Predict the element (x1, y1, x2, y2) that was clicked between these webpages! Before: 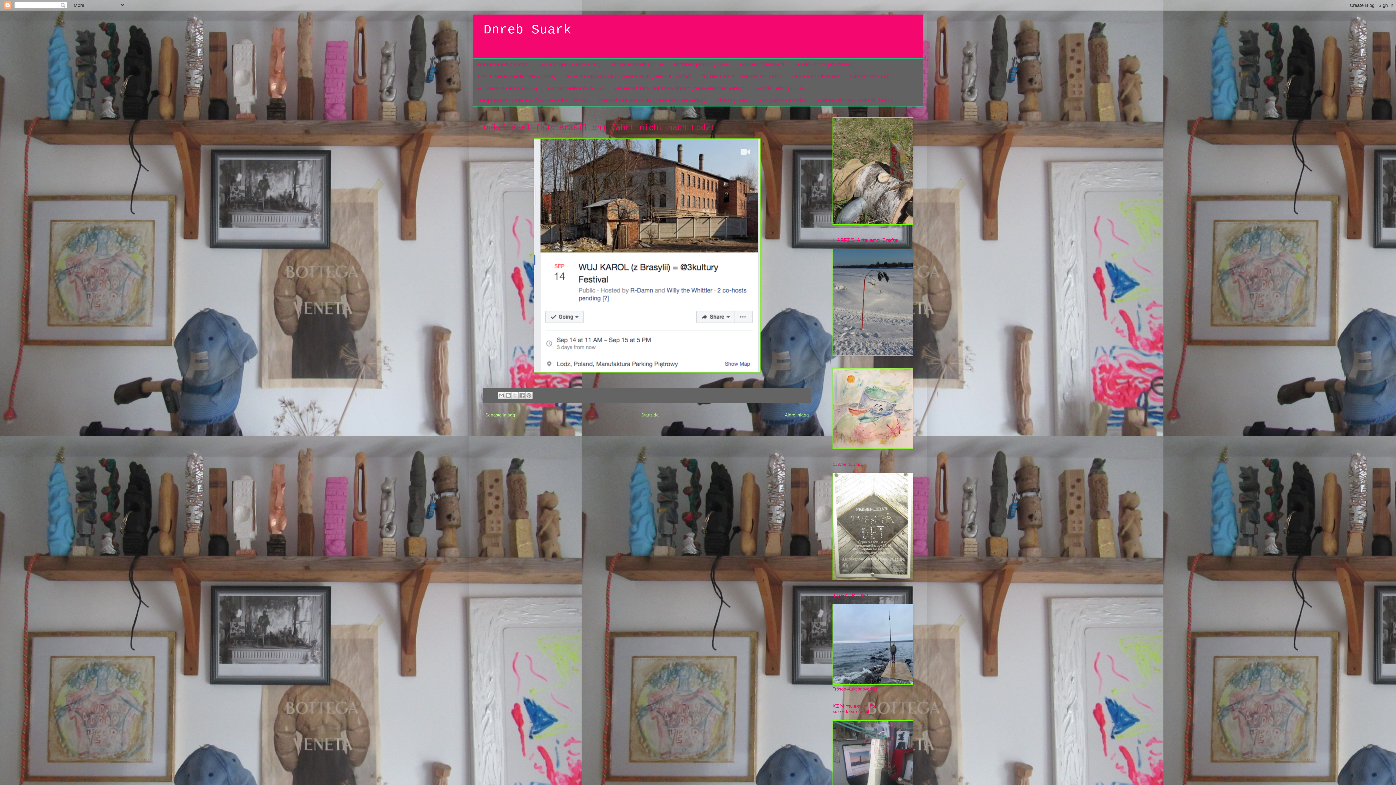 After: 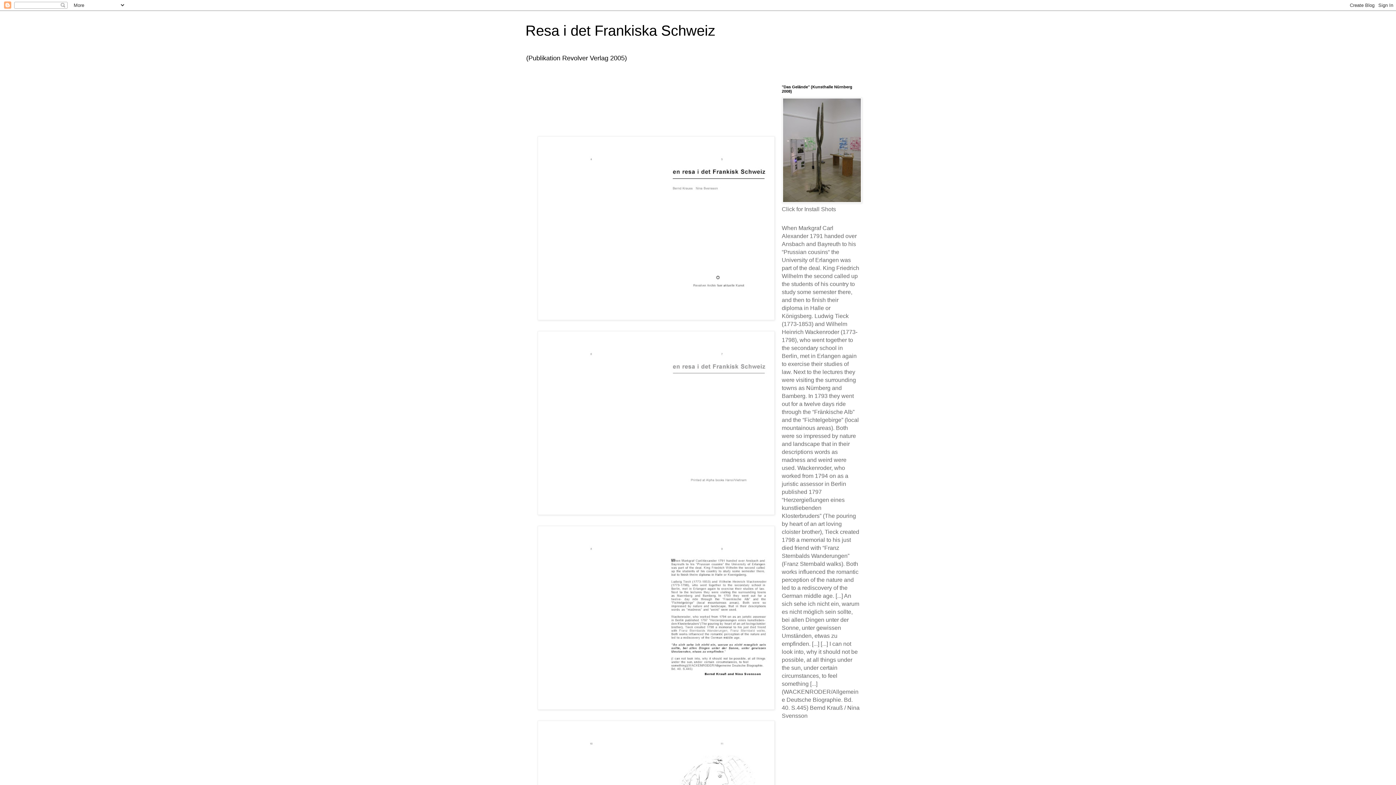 Action: bbox: (609, 82, 749, 94) label: En Resa i det Frankiska Schweiz (2005/Revolver Verlag)